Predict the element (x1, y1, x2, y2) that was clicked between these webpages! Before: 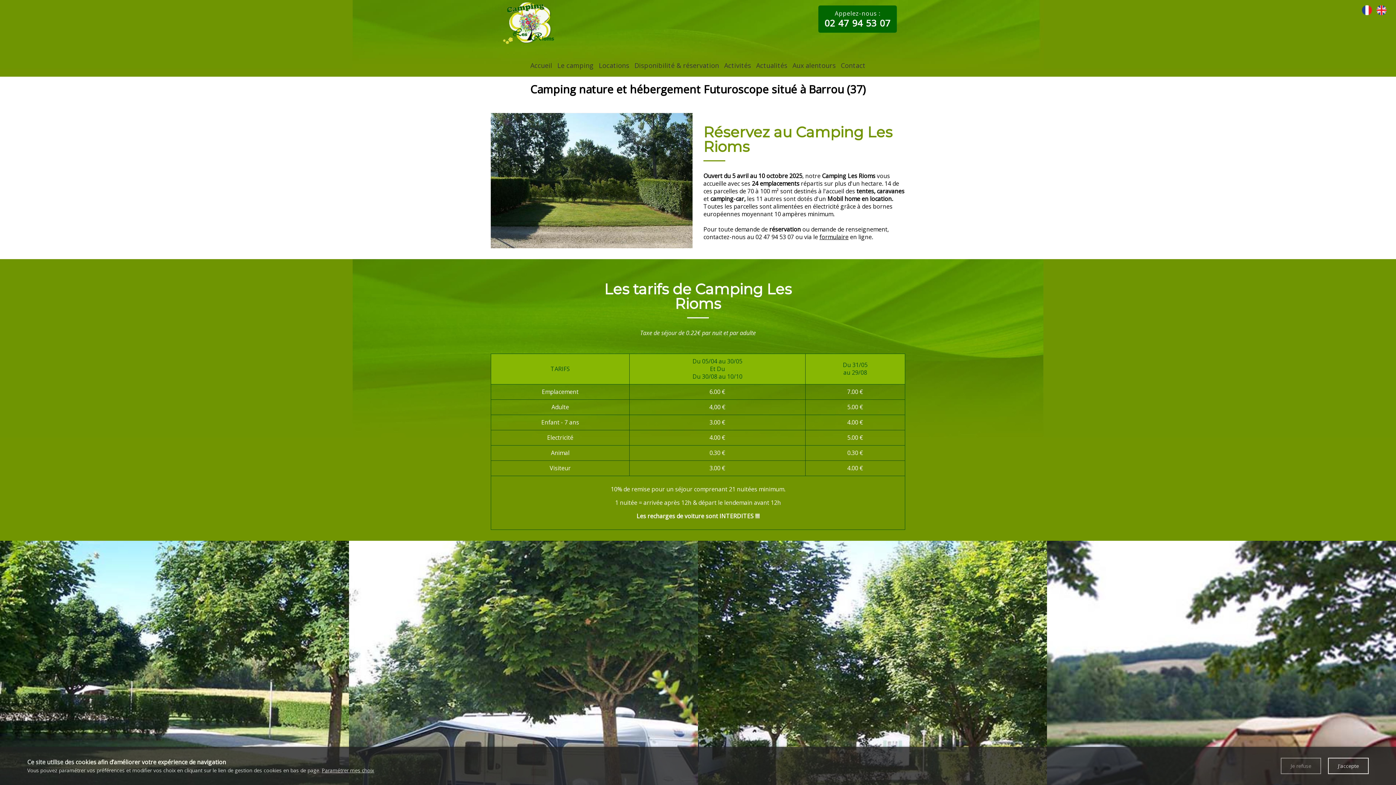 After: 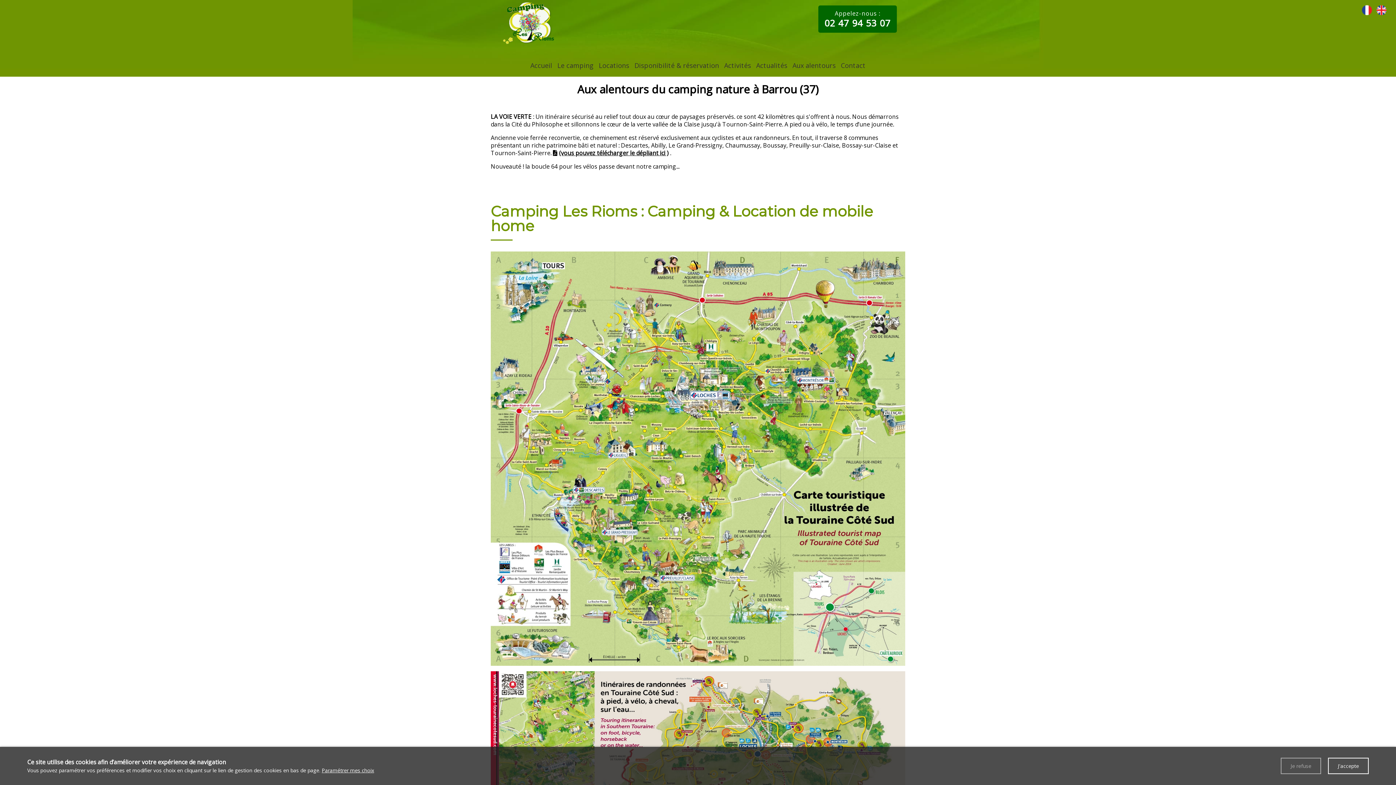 Action: bbox: (790, 58, 838, 73) label: Aux alentours